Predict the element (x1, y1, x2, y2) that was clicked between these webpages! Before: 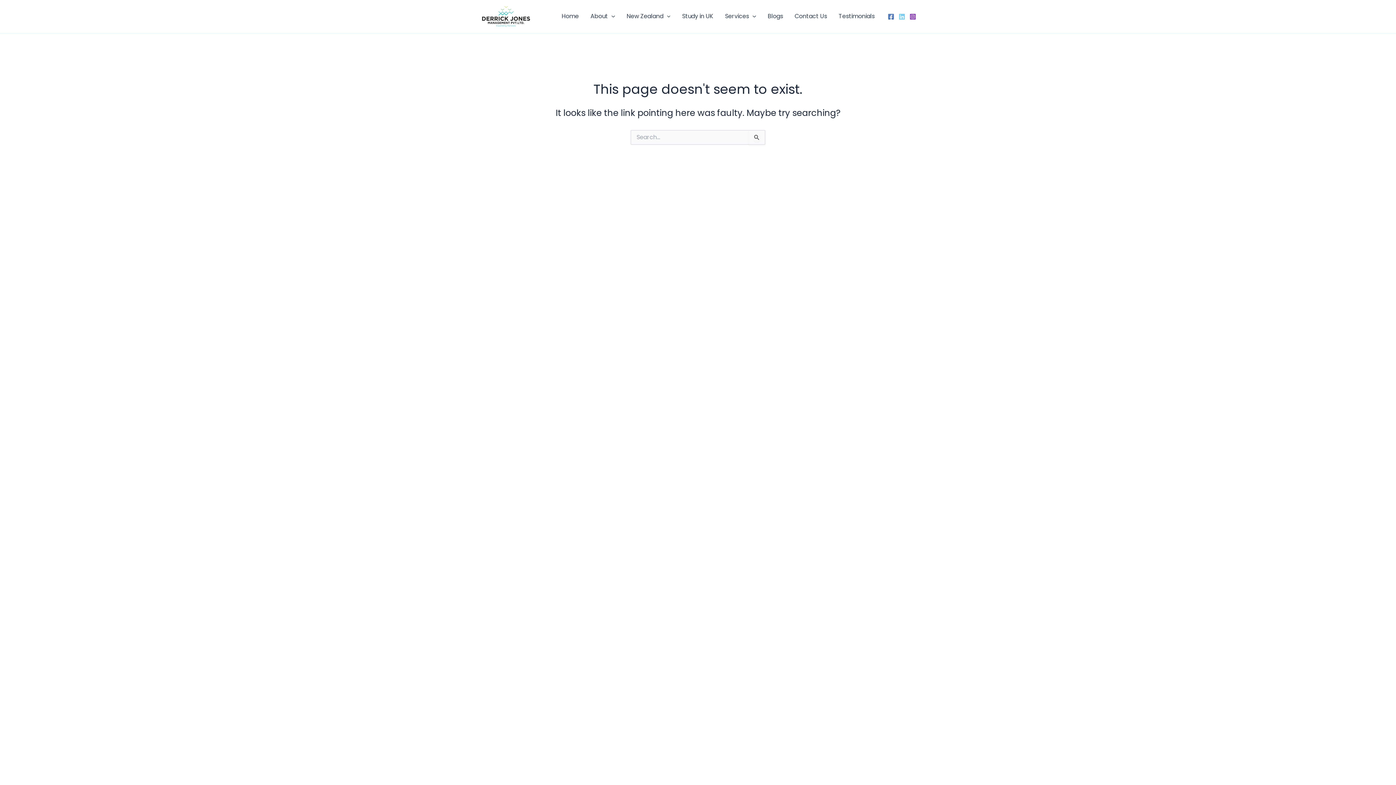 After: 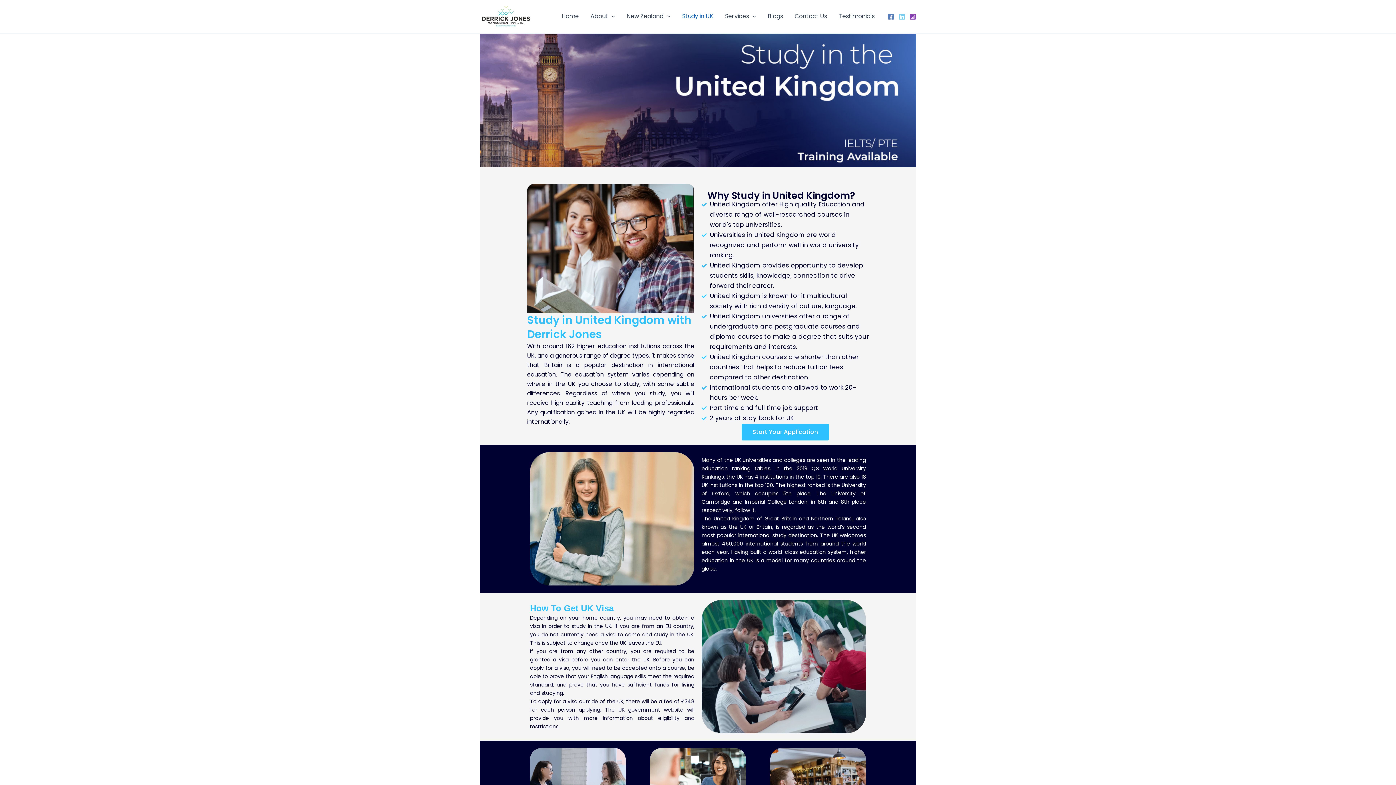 Action: bbox: (676, 1, 719, 31) label: Study in UK